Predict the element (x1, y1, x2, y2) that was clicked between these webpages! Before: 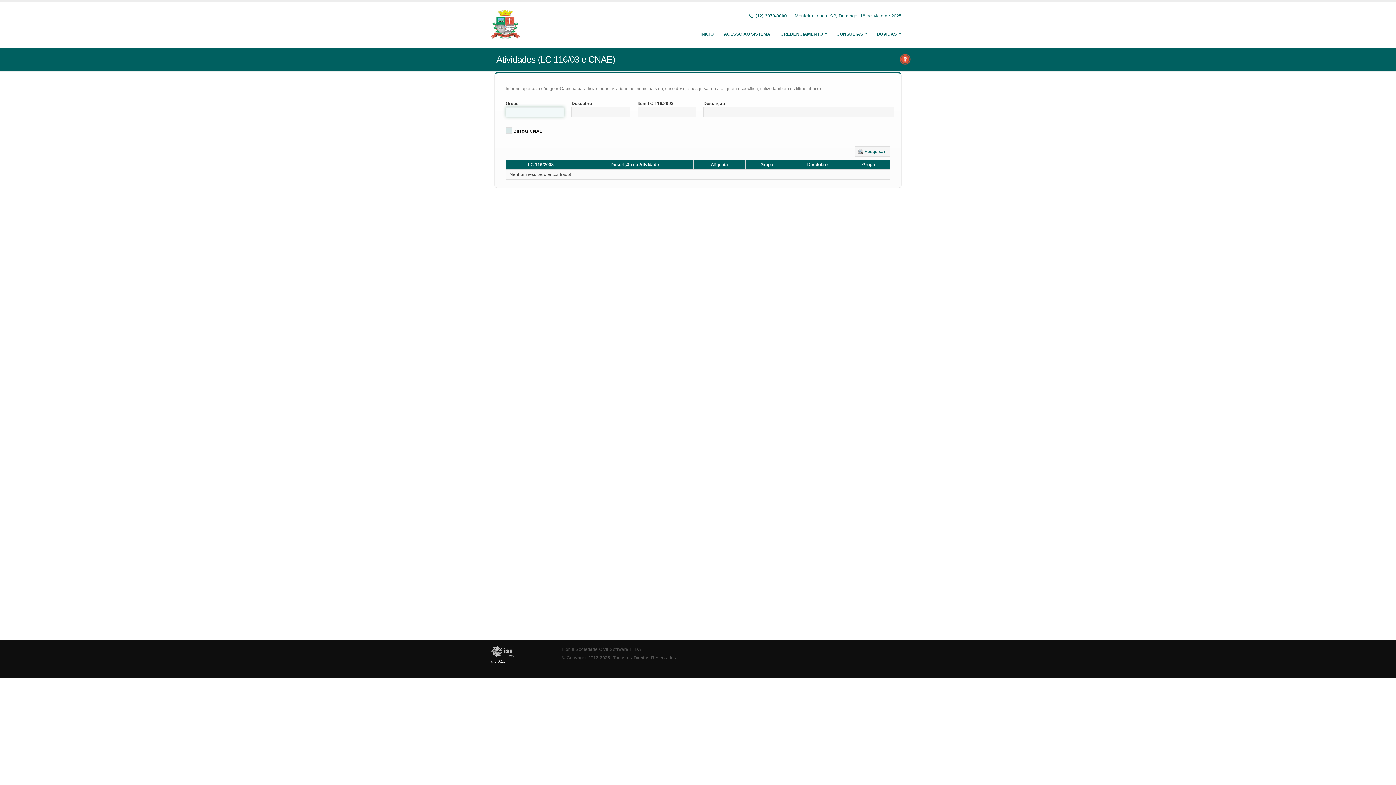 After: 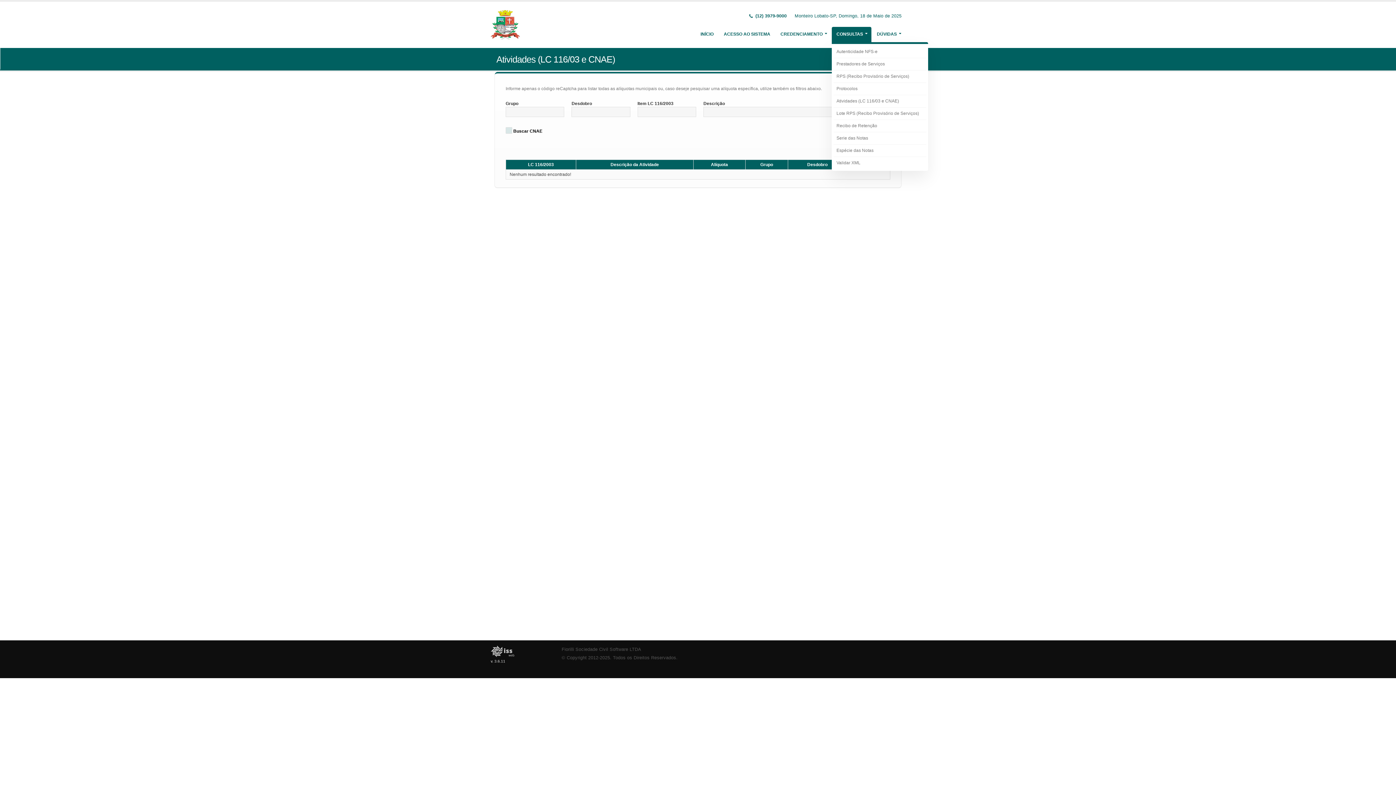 Action: bbox: (832, 26, 871, 41) label: CONSULTAS